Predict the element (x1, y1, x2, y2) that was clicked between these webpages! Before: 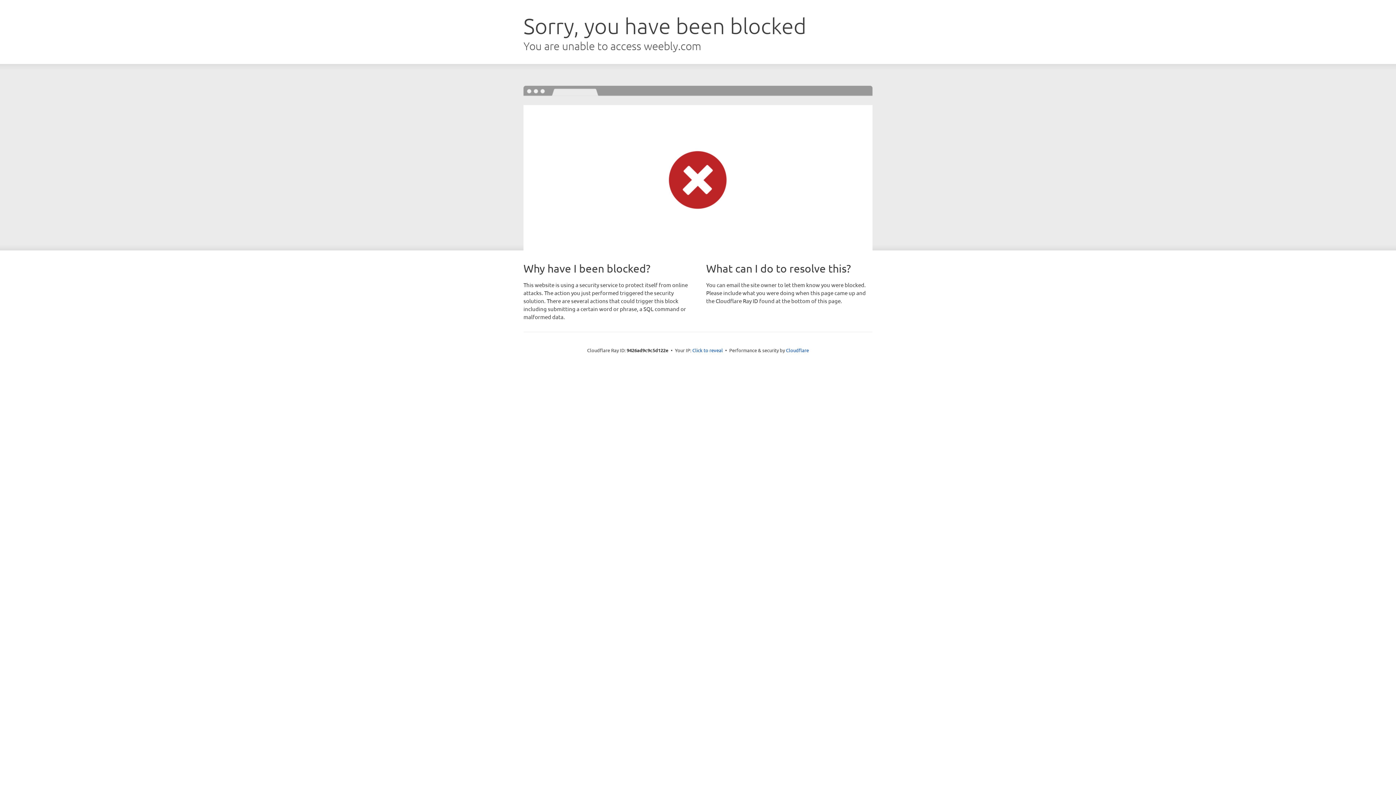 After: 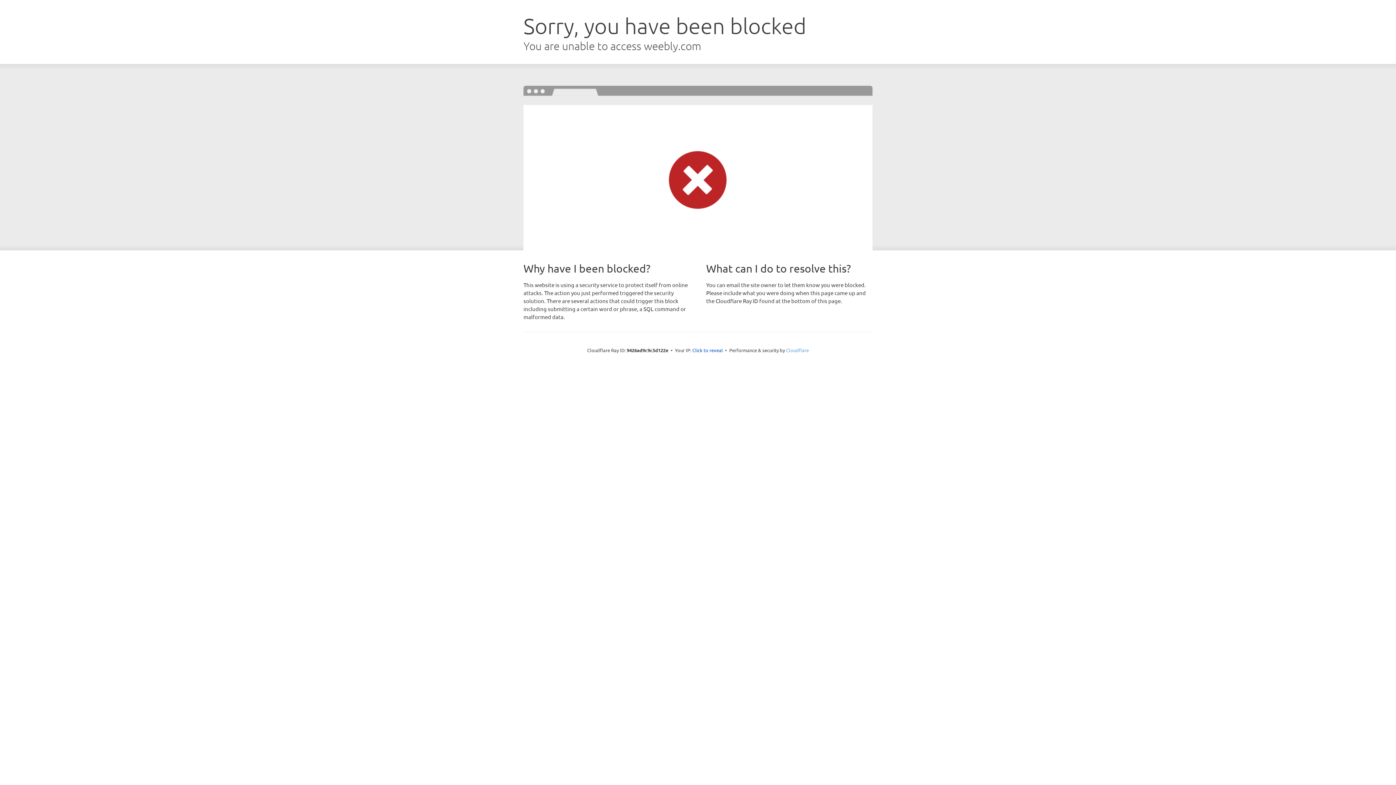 Action: bbox: (786, 347, 809, 353) label: Cloudflare